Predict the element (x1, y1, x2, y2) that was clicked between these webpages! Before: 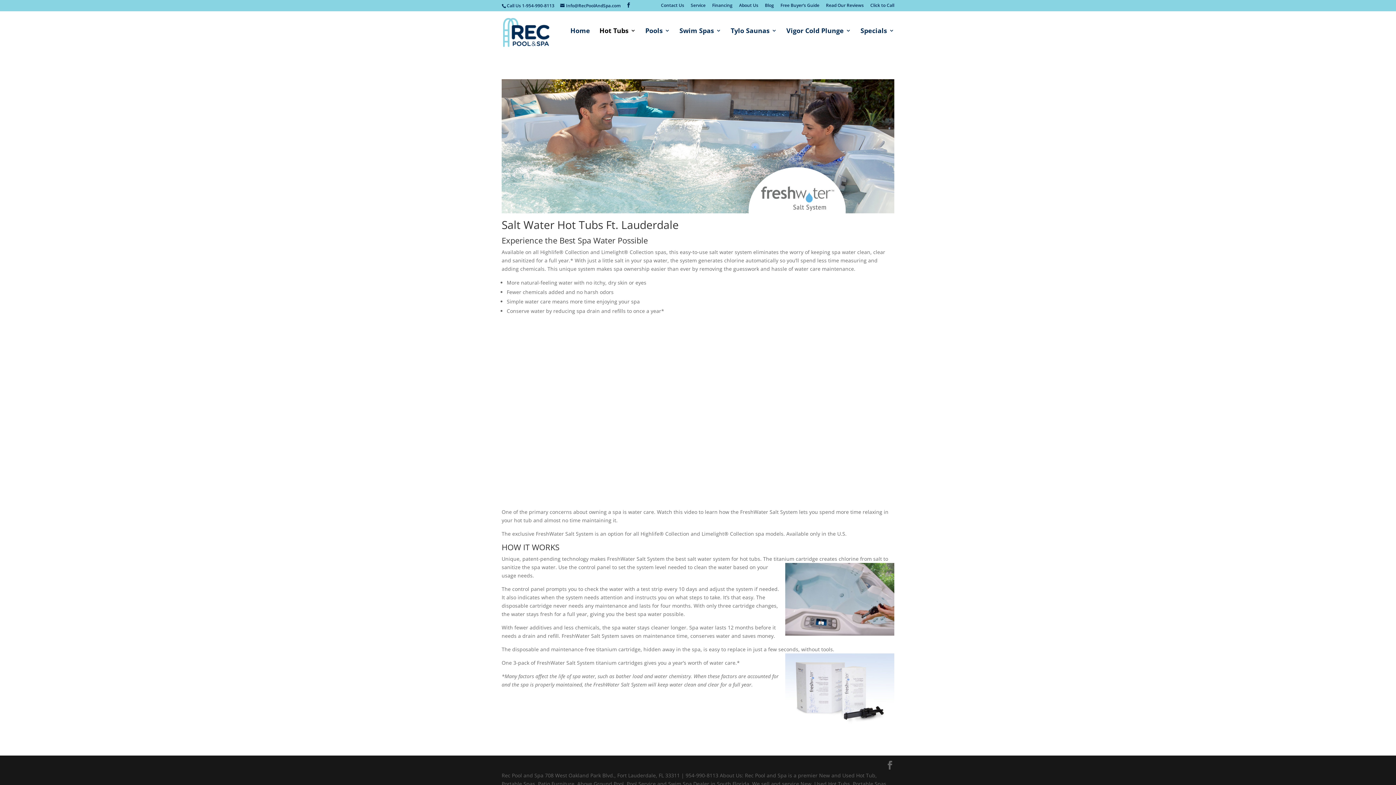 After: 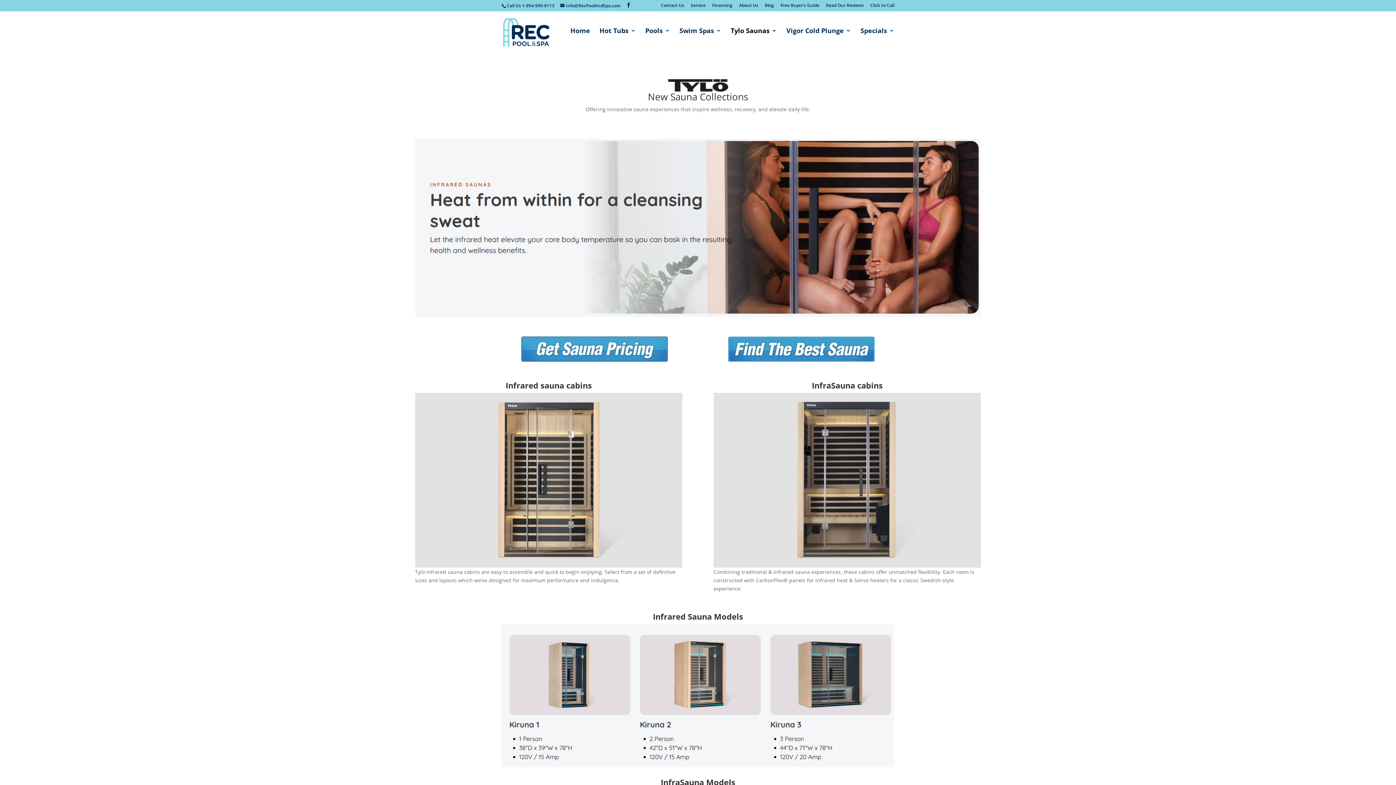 Action: bbox: (730, 28, 777, 49) label: Tylo Saunas